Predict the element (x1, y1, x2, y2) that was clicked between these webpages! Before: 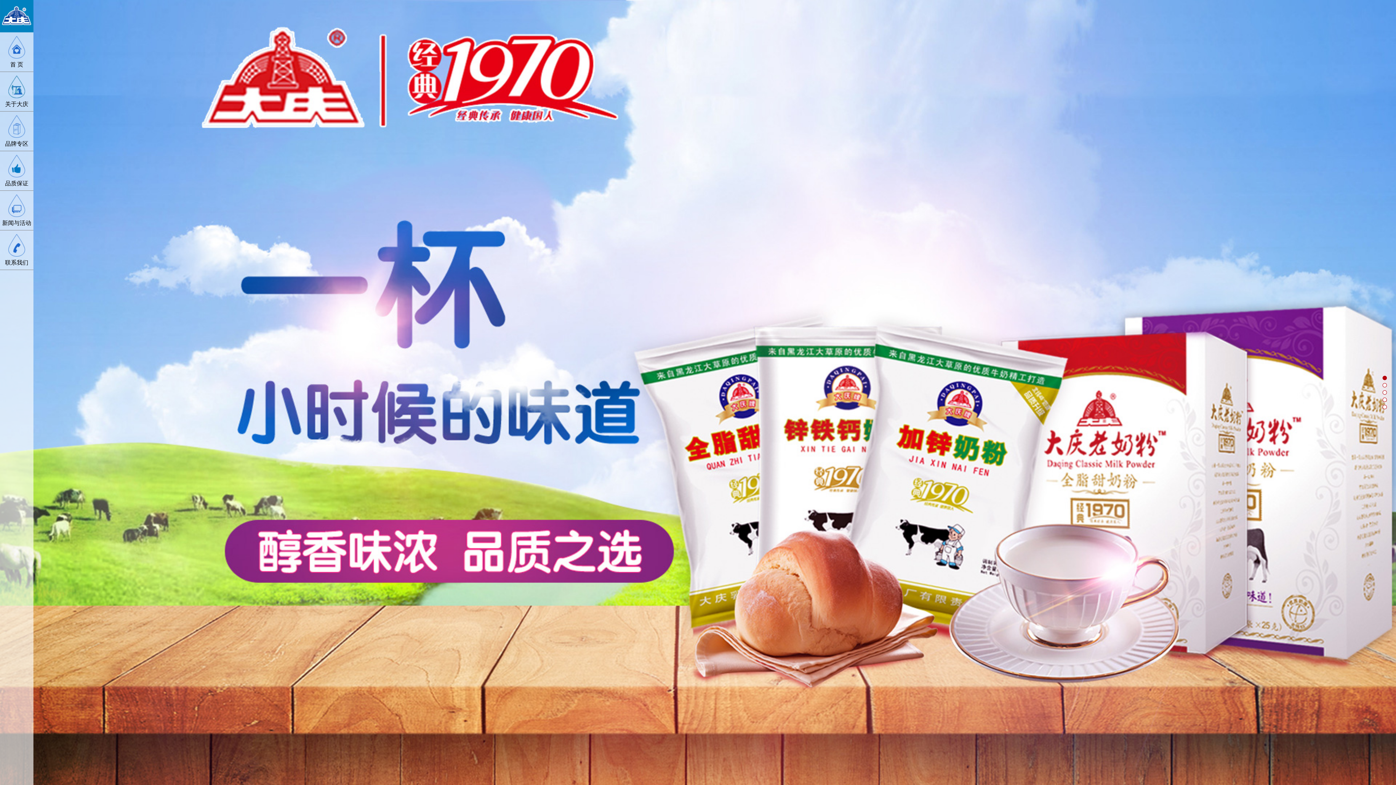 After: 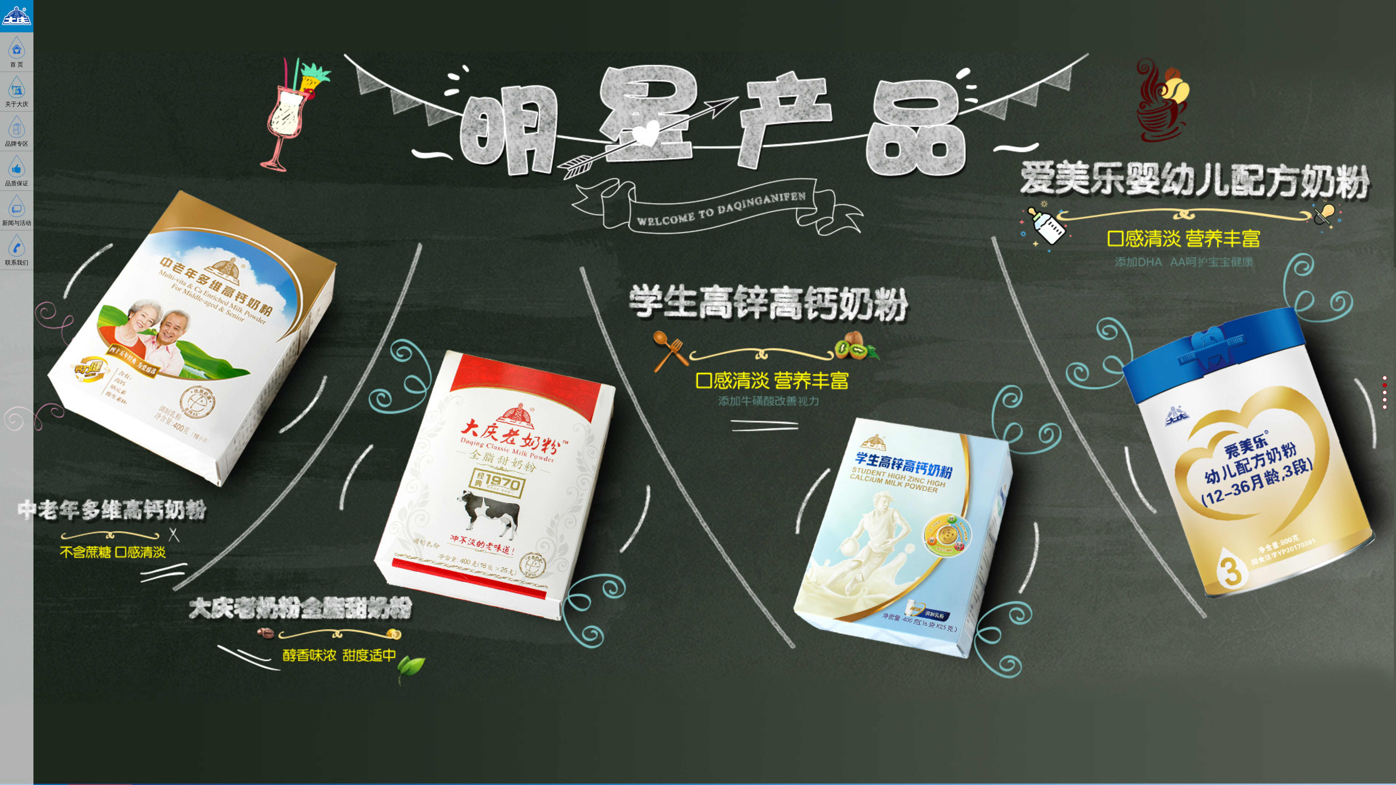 Action: bbox: (1382, 383, 1387, 387)